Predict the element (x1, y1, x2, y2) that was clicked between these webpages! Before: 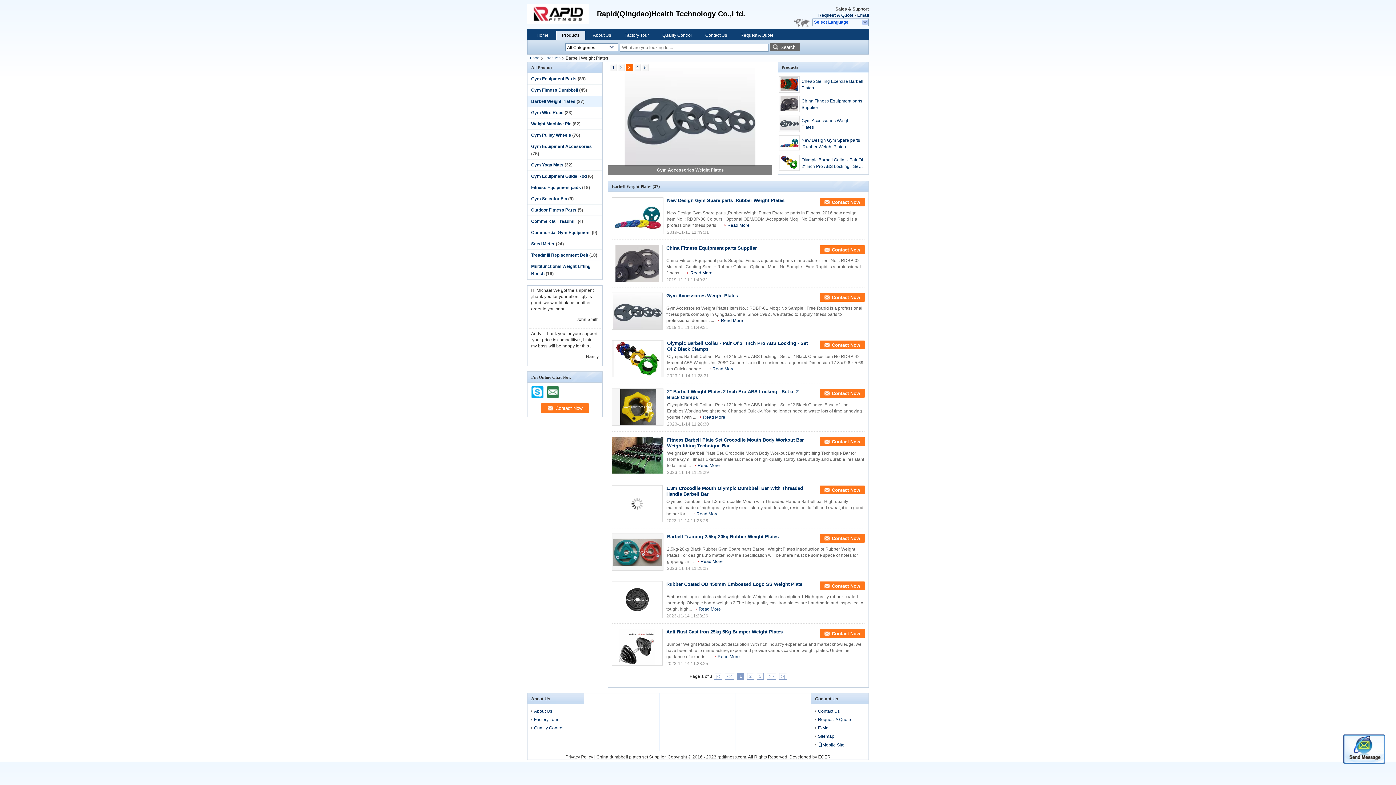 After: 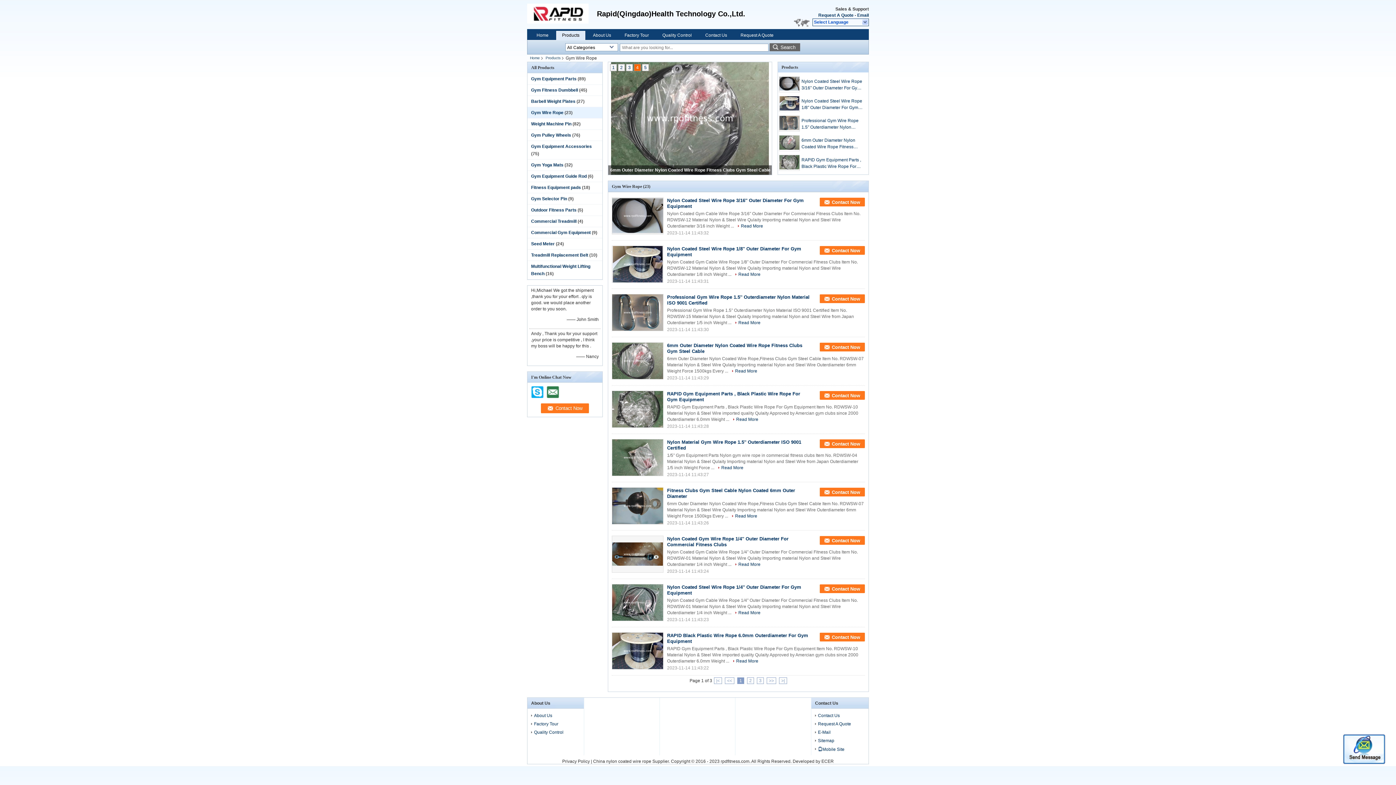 Action: bbox: (531, 110, 563, 115) label: Gym Wire Rope